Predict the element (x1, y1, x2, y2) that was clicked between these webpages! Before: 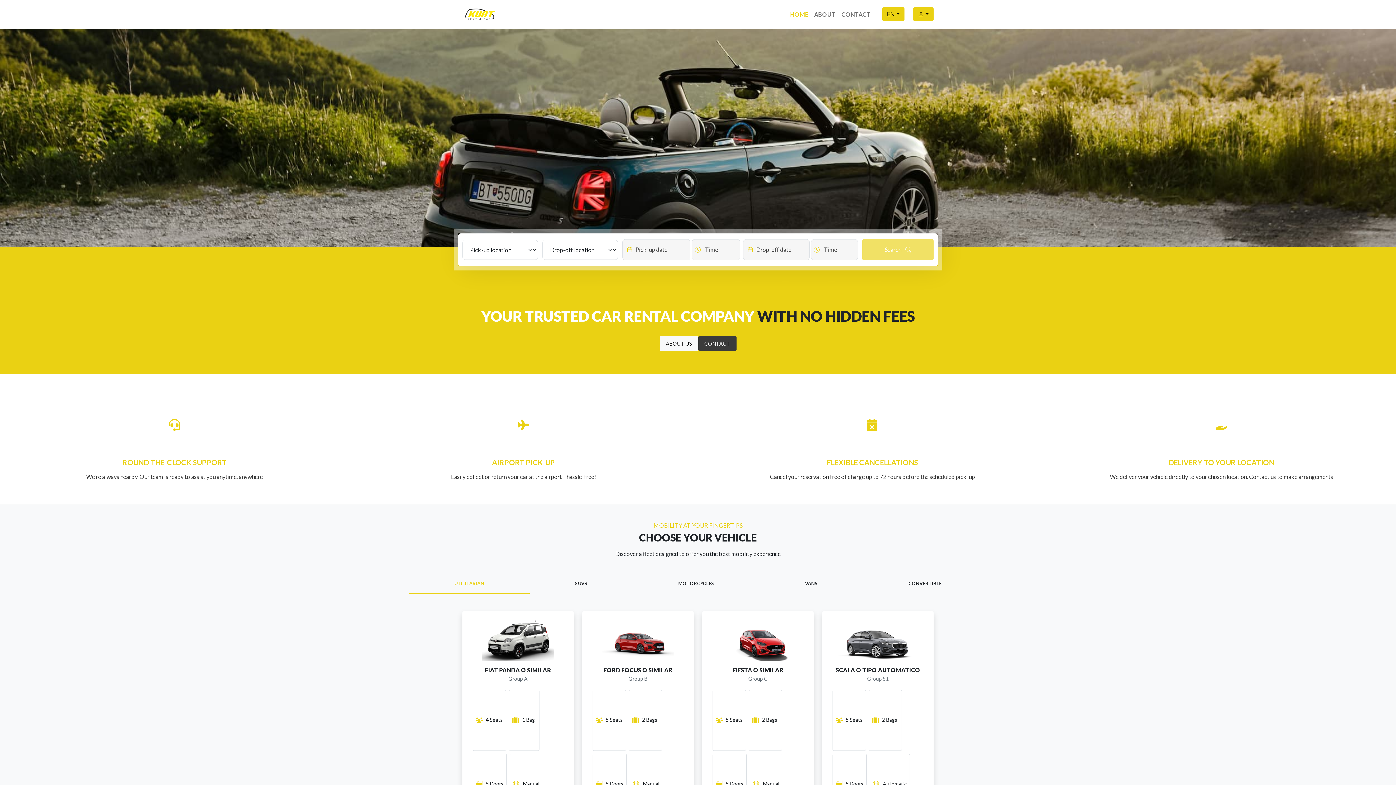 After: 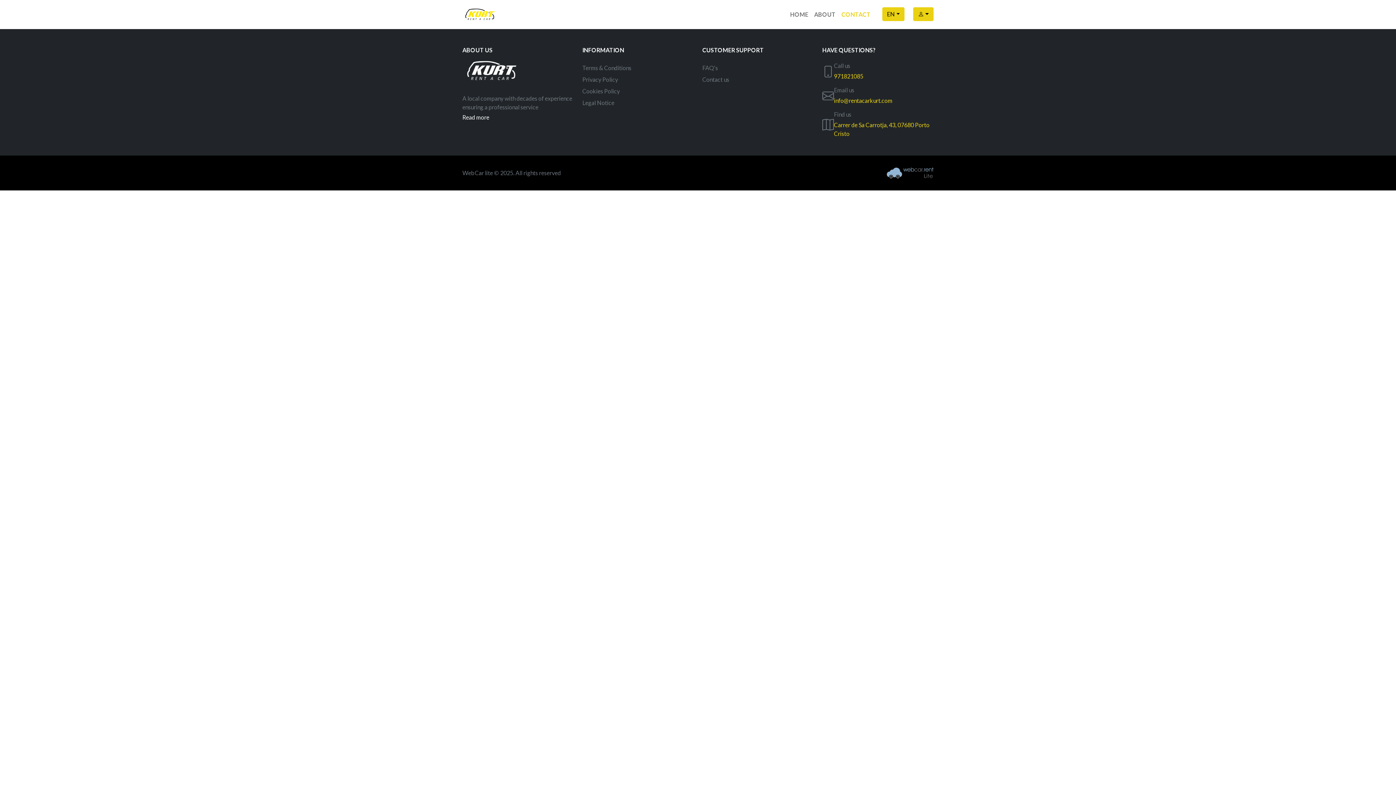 Action: label: CONTACT bbox: (698, 336, 736, 351)